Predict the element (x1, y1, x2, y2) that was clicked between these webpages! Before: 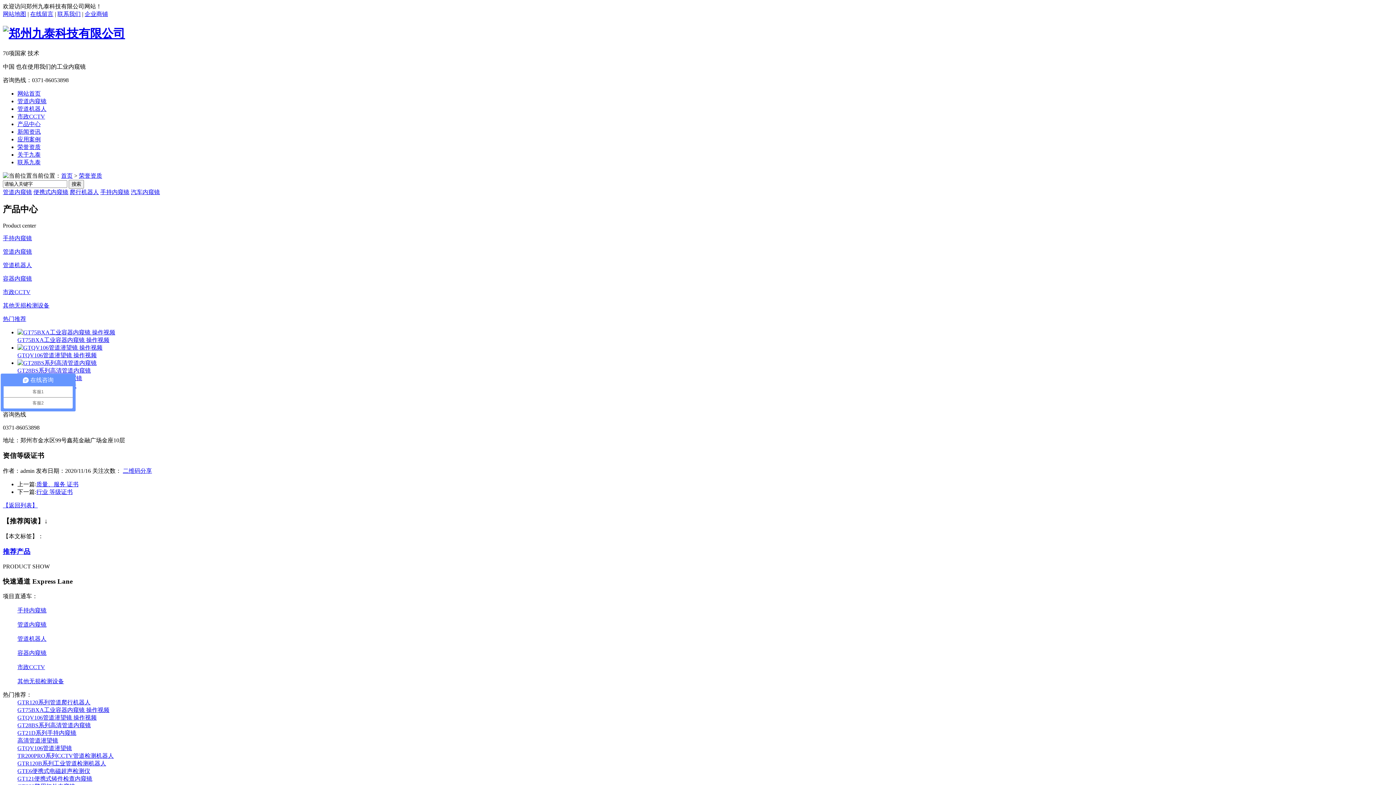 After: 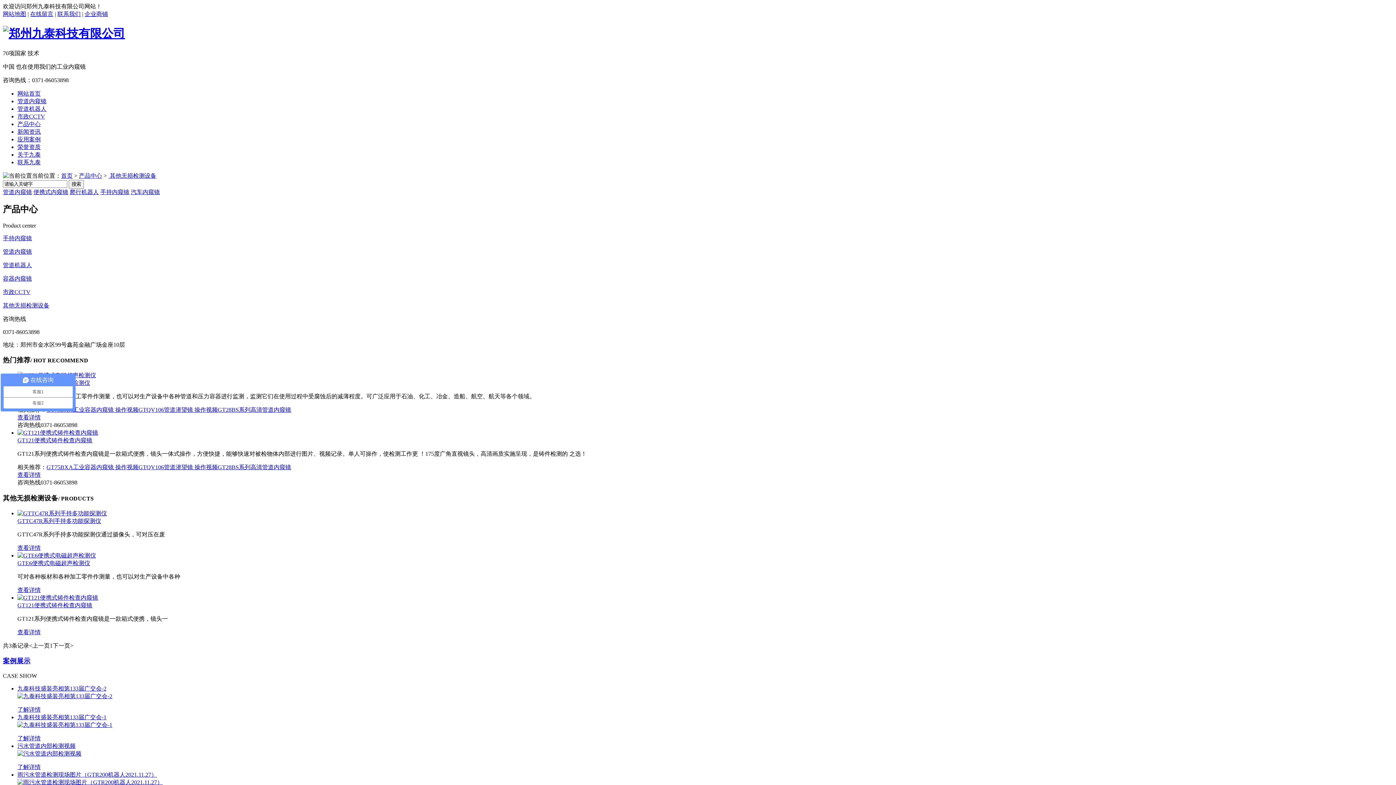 Action: bbox: (2, 302, 49, 308) label: 其他无损检测设备